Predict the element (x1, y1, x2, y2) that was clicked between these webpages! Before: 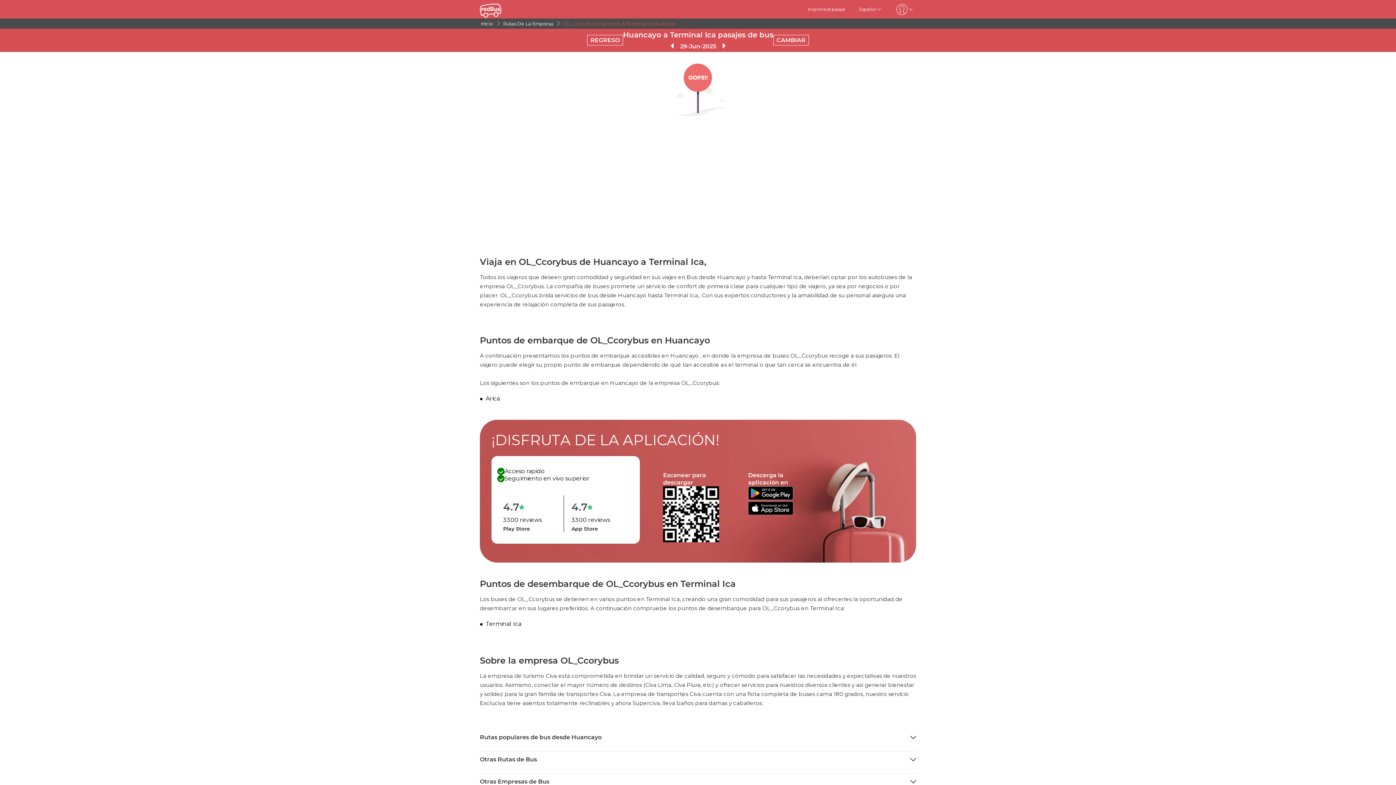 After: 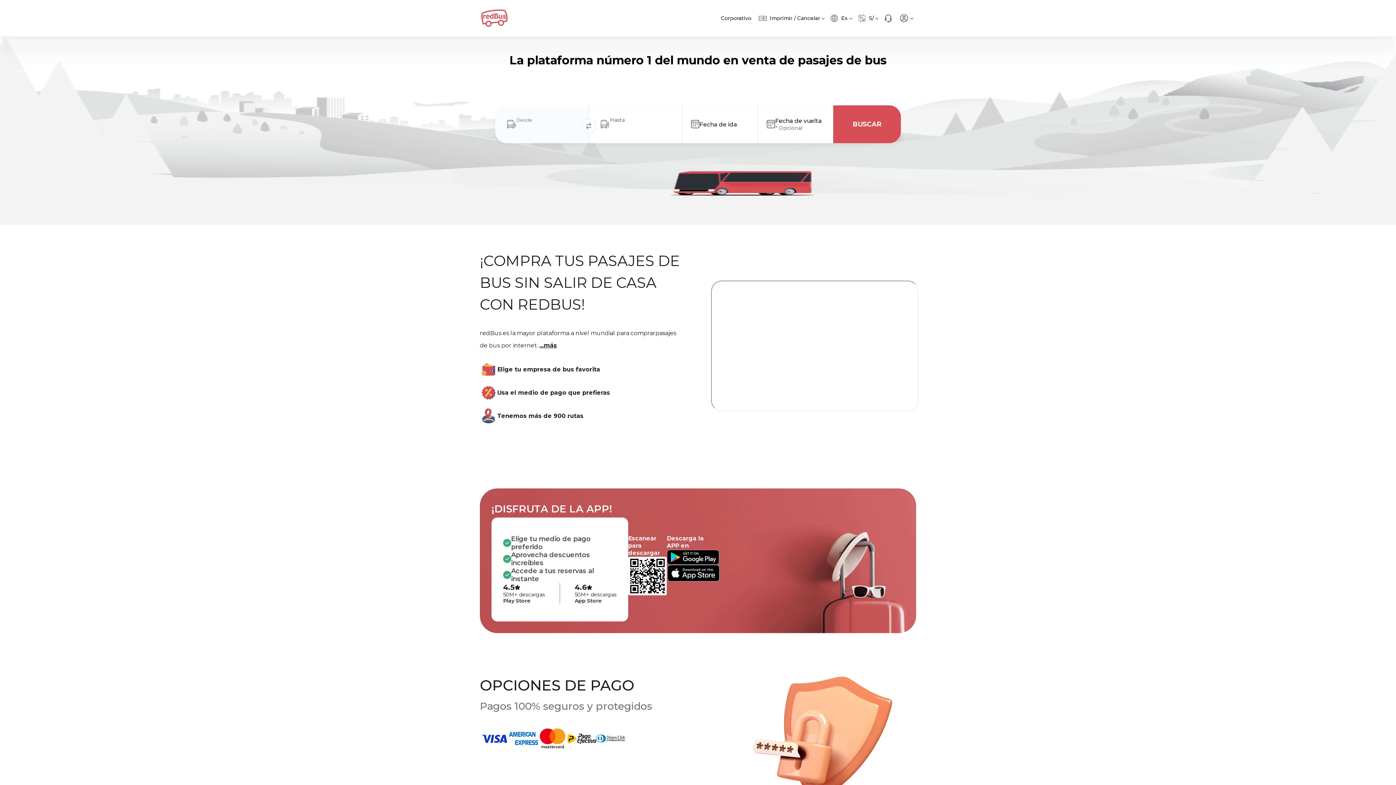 Action: bbox: (748, 509, 793, 516)